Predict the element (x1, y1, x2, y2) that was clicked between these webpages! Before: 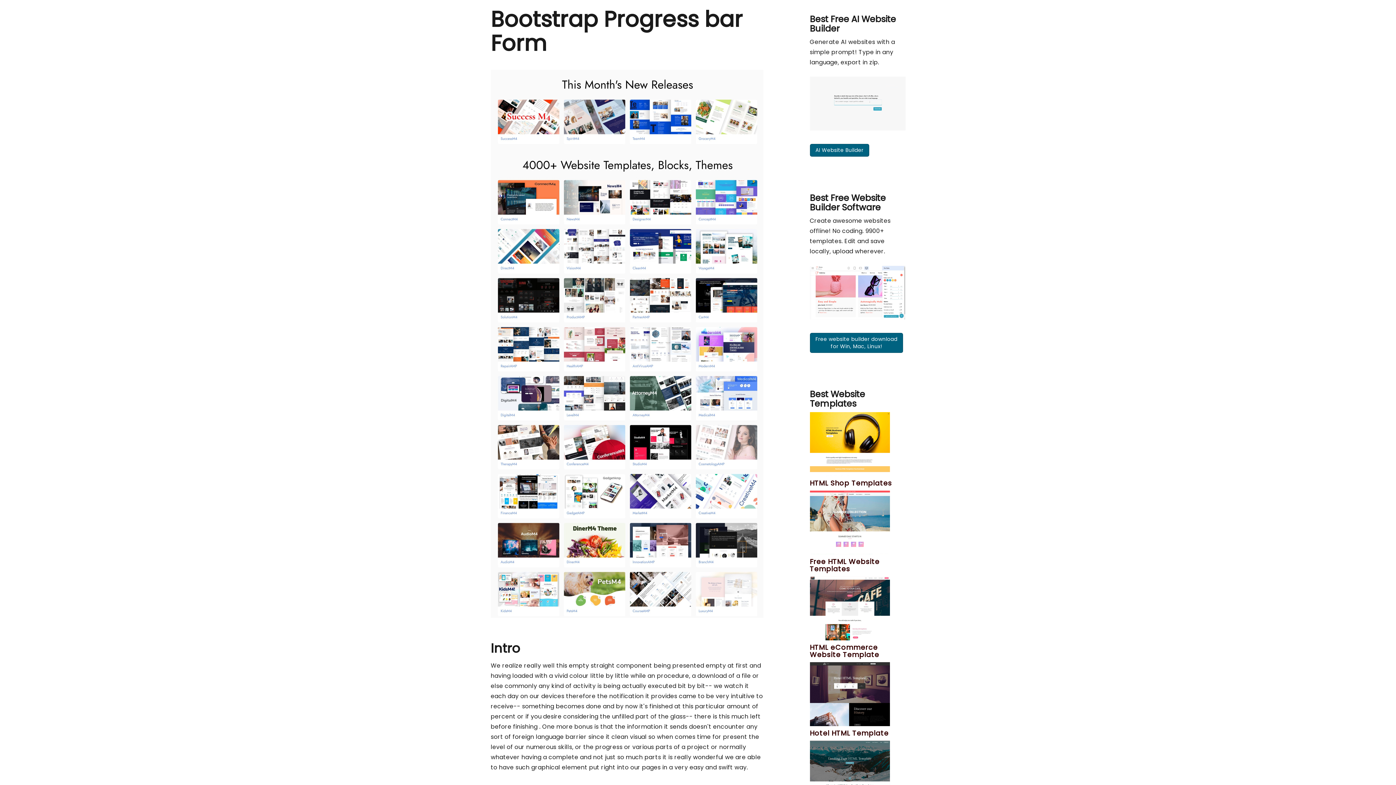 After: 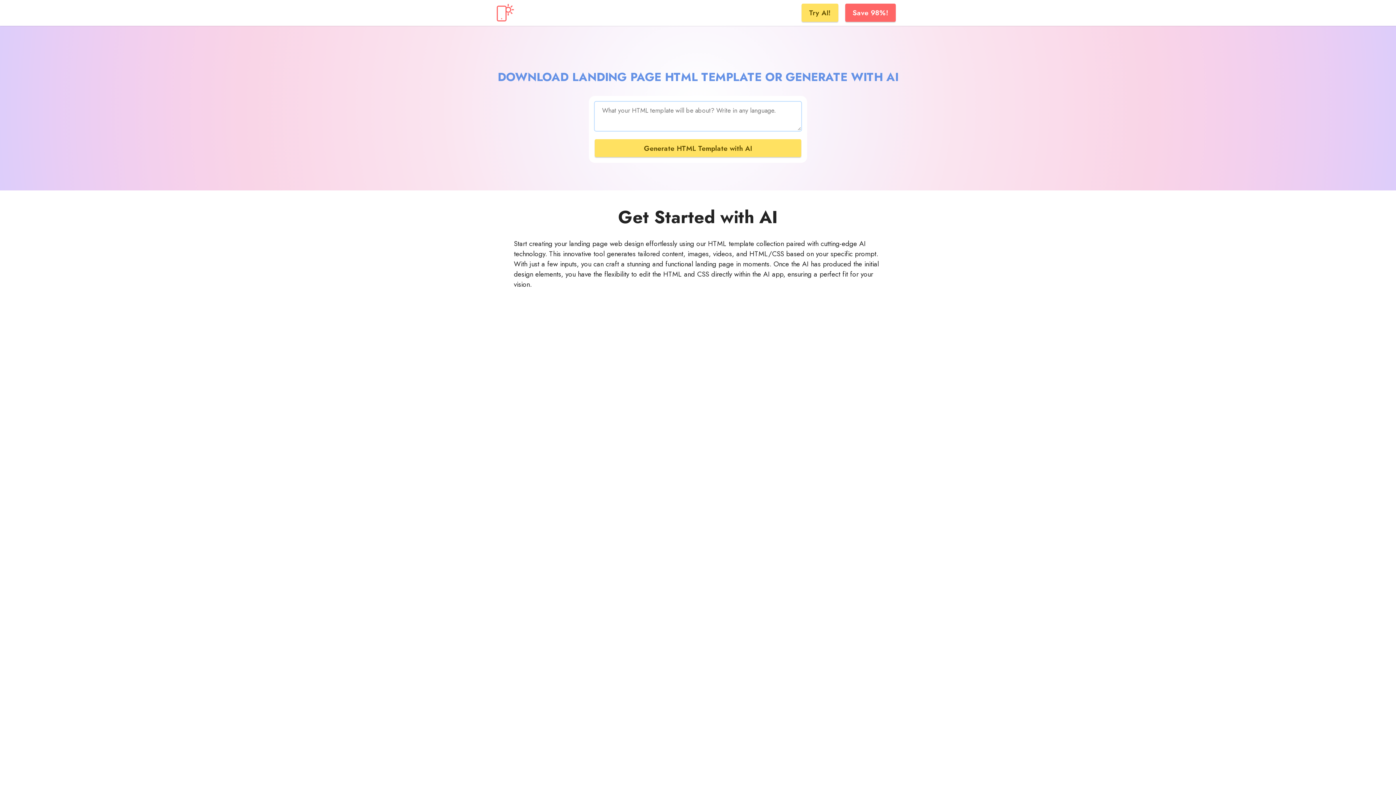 Action: bbox: (810, 768, 890, 776)